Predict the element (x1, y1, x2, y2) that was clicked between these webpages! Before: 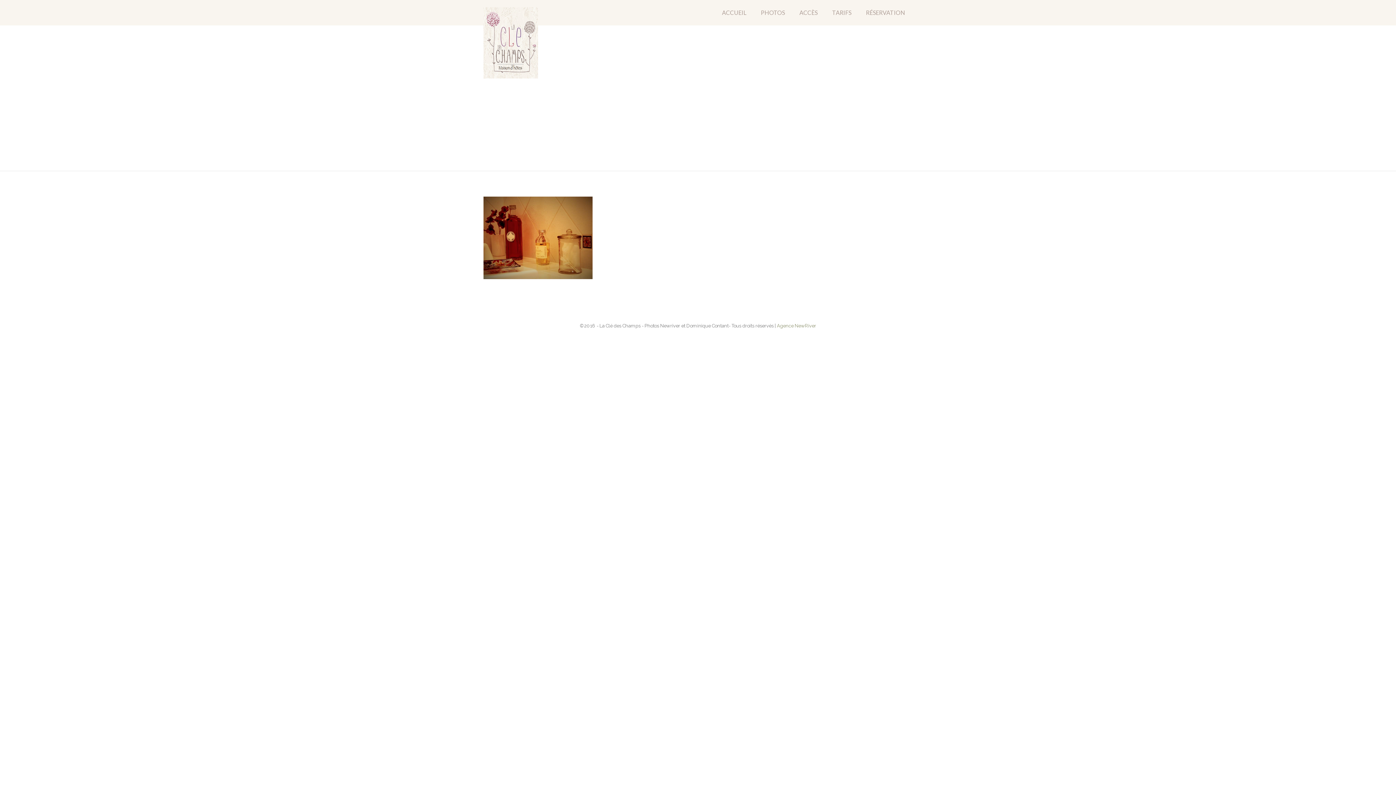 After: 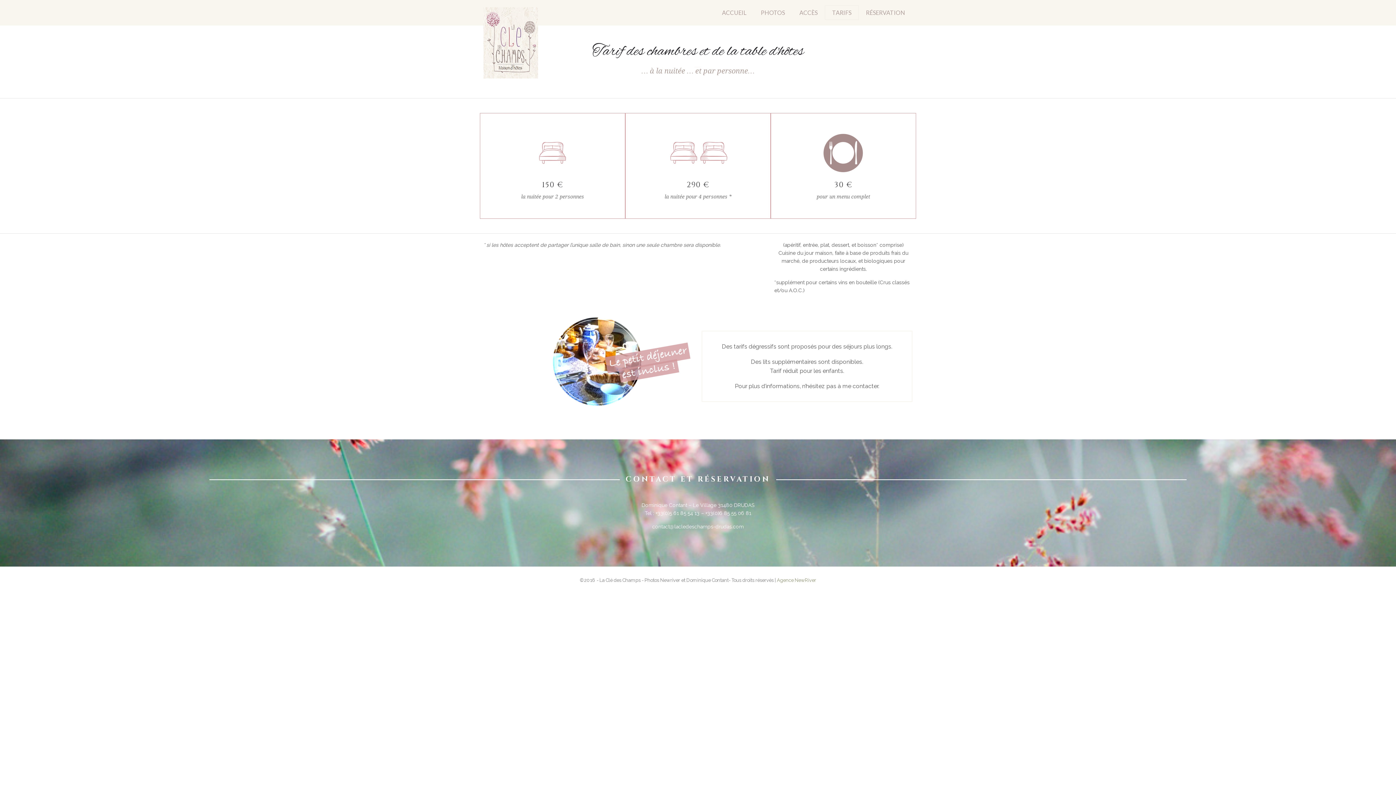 Action: bbox: (825, 7, 858, 18) label: TARIFS